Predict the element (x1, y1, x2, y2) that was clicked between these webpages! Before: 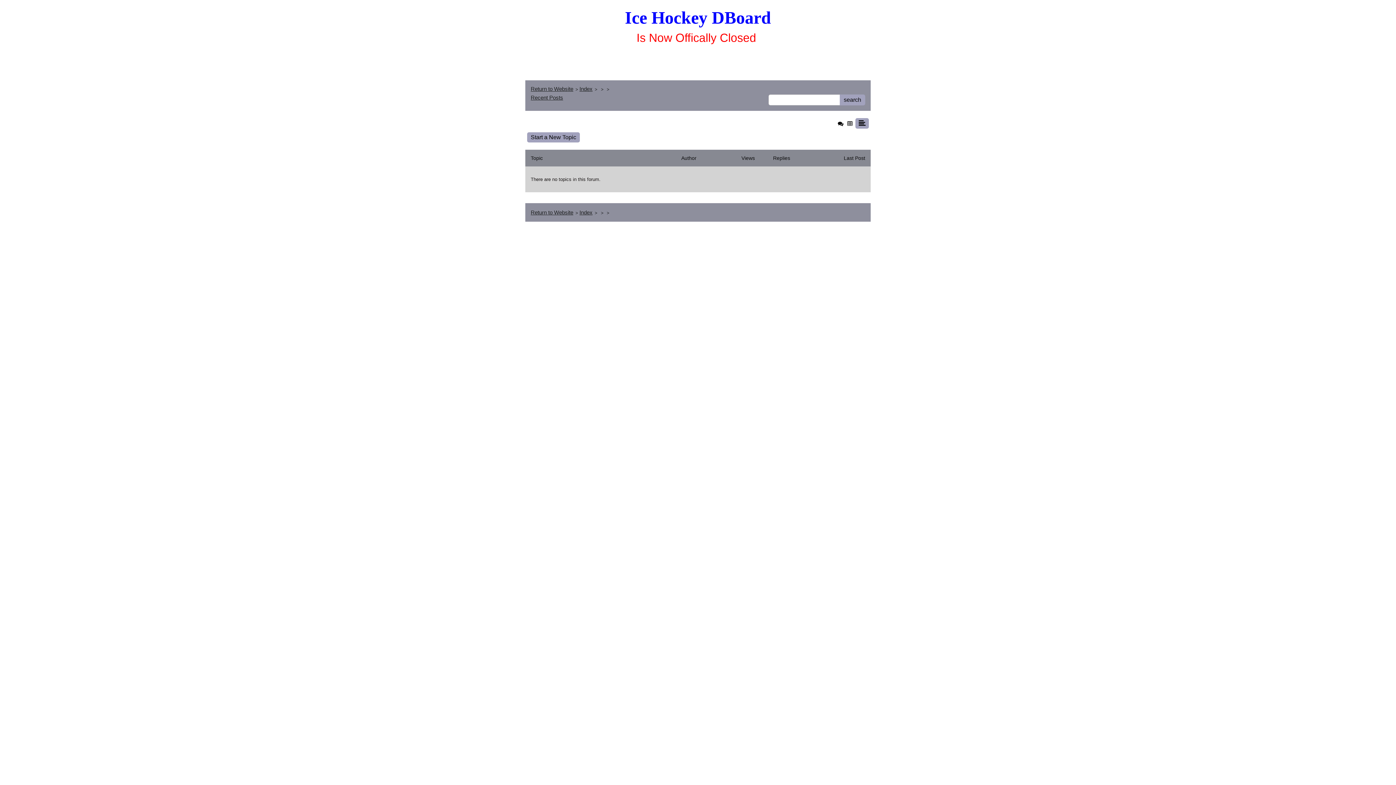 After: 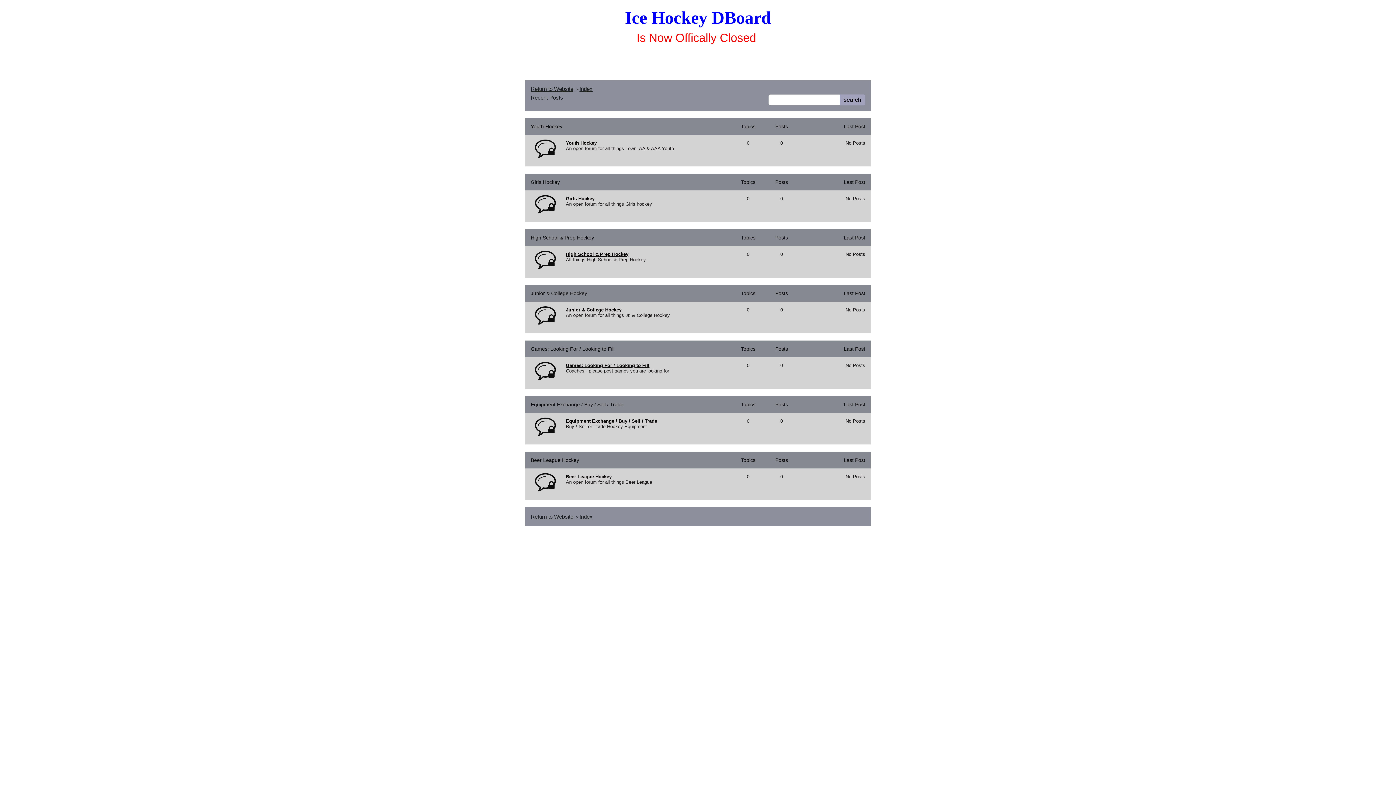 Action: label: Index bbox: (579, 85, 592, 92)